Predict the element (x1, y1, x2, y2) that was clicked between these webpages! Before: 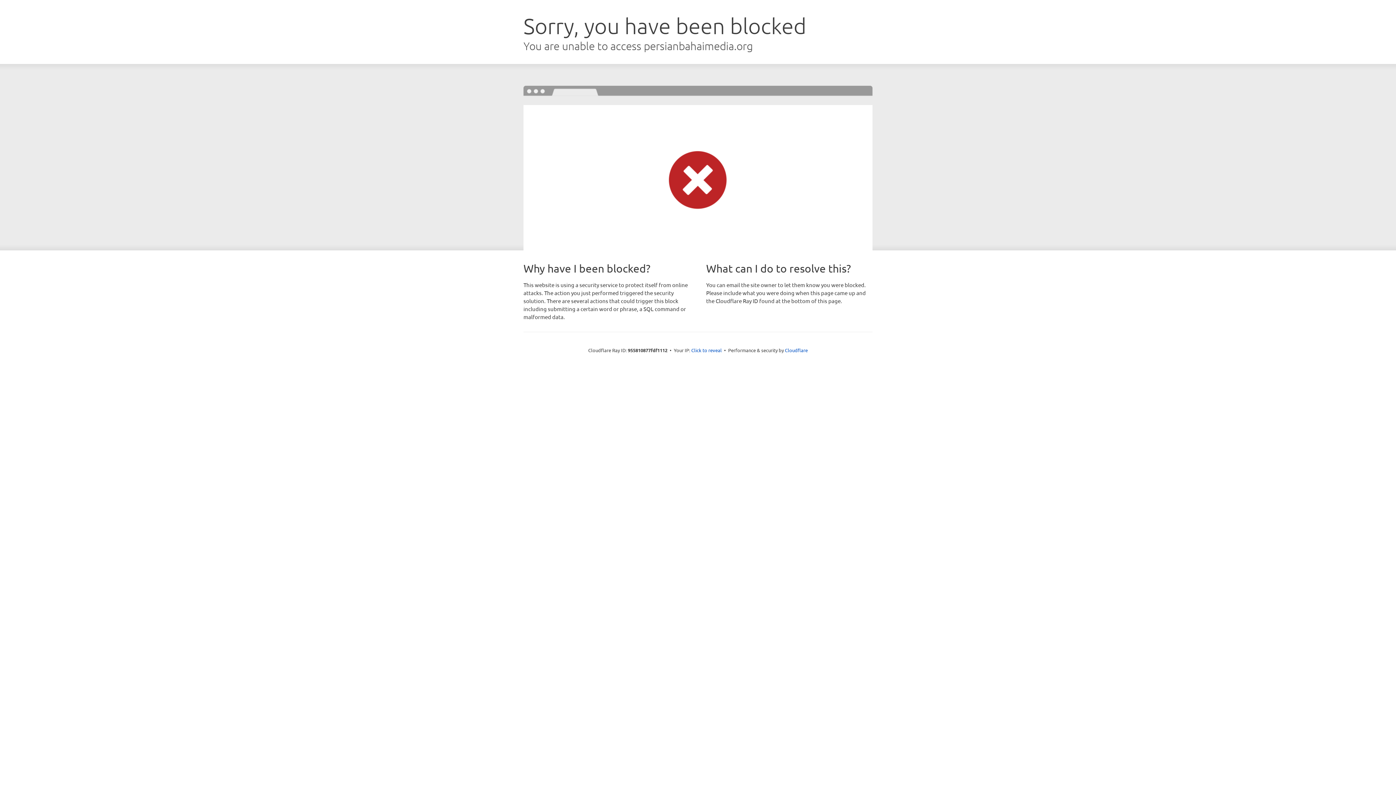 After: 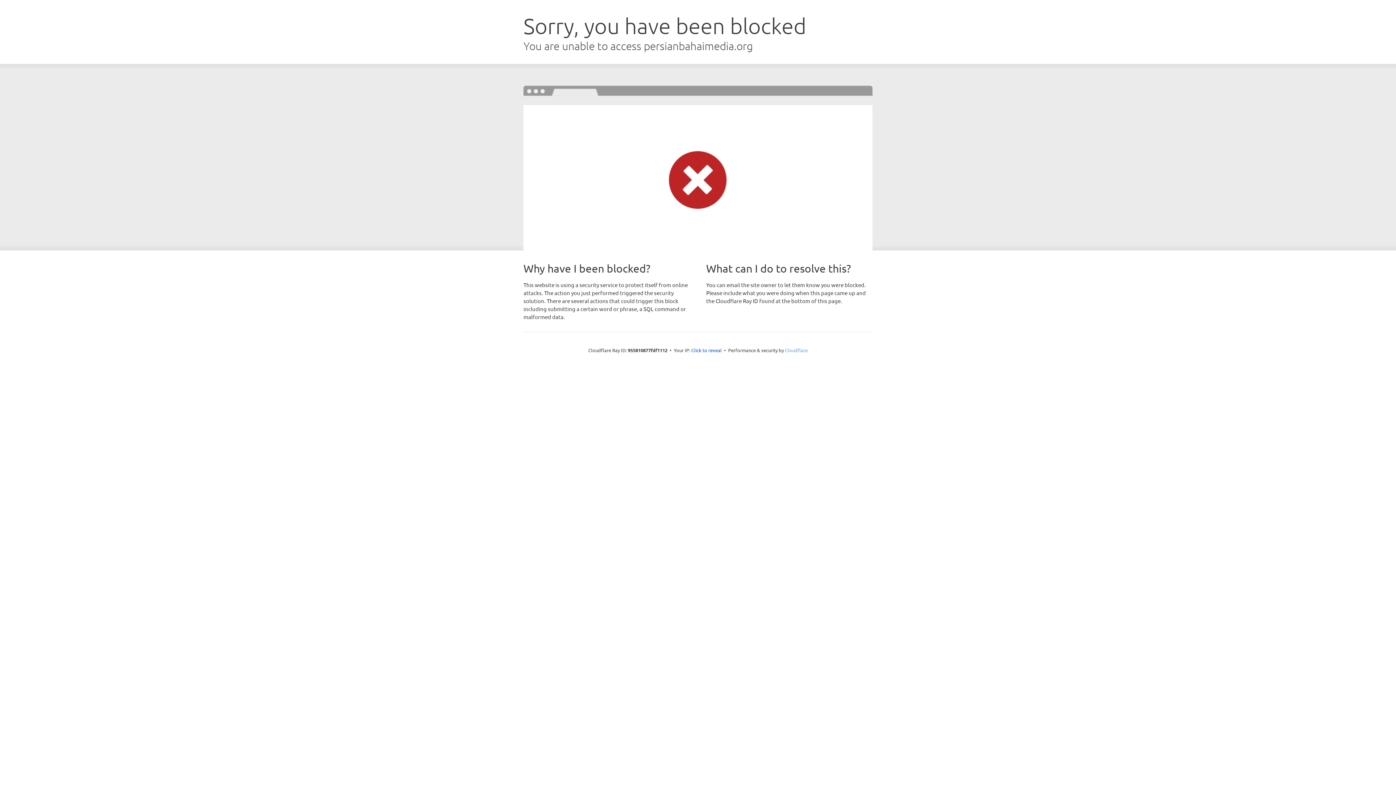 Action: label: Cloudflare bbox: (785, 347, 808, 353)